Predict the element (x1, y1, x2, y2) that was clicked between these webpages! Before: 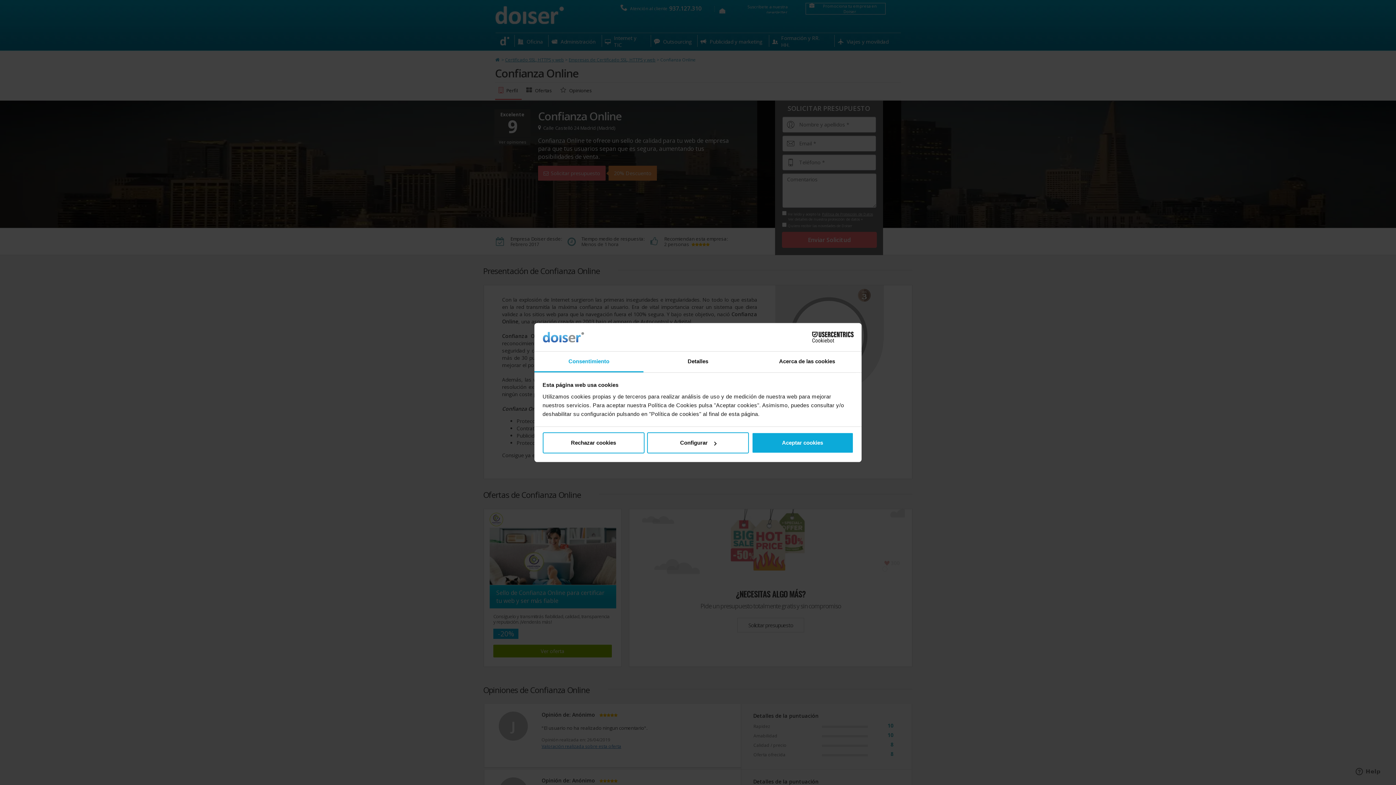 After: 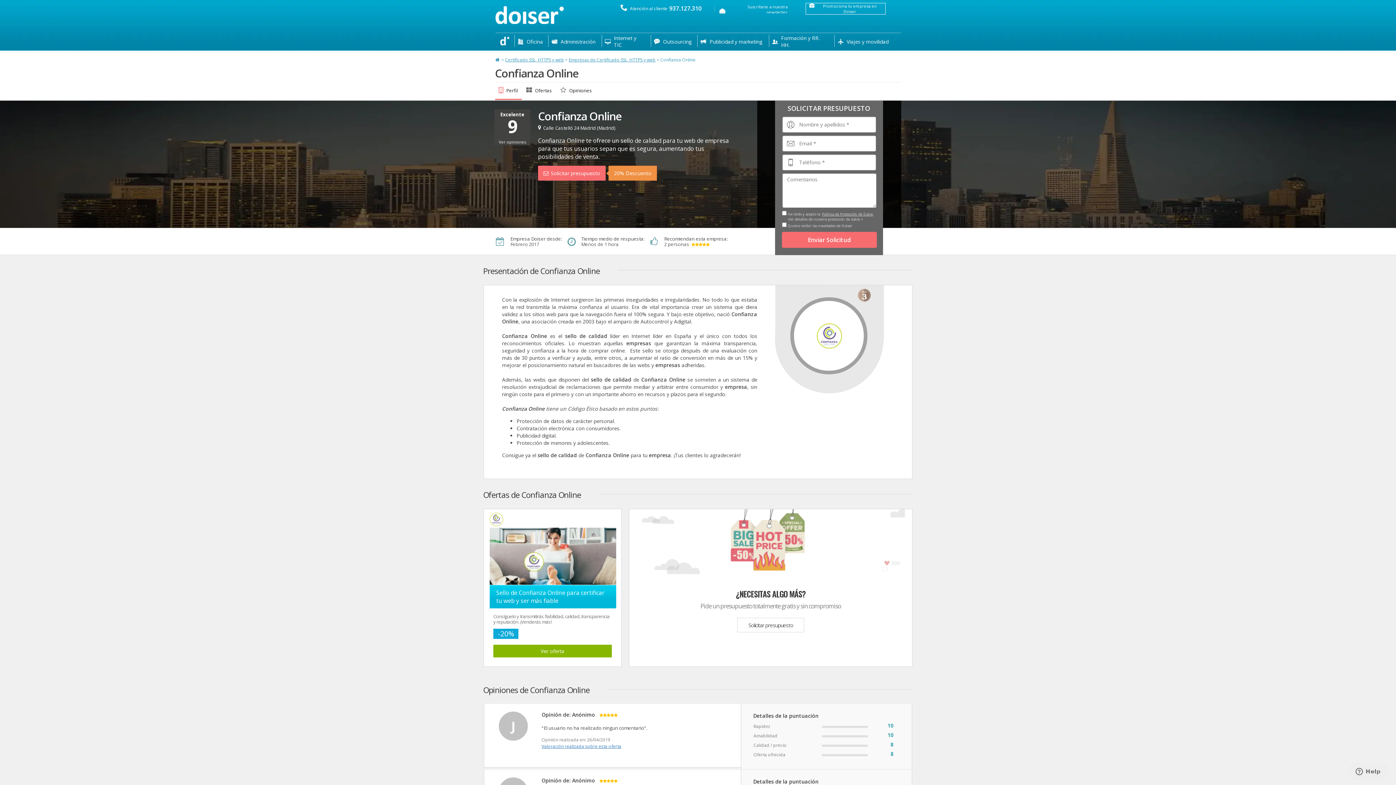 Action: label: Rechazar cookies bbox: (542, 432, 644, 453)